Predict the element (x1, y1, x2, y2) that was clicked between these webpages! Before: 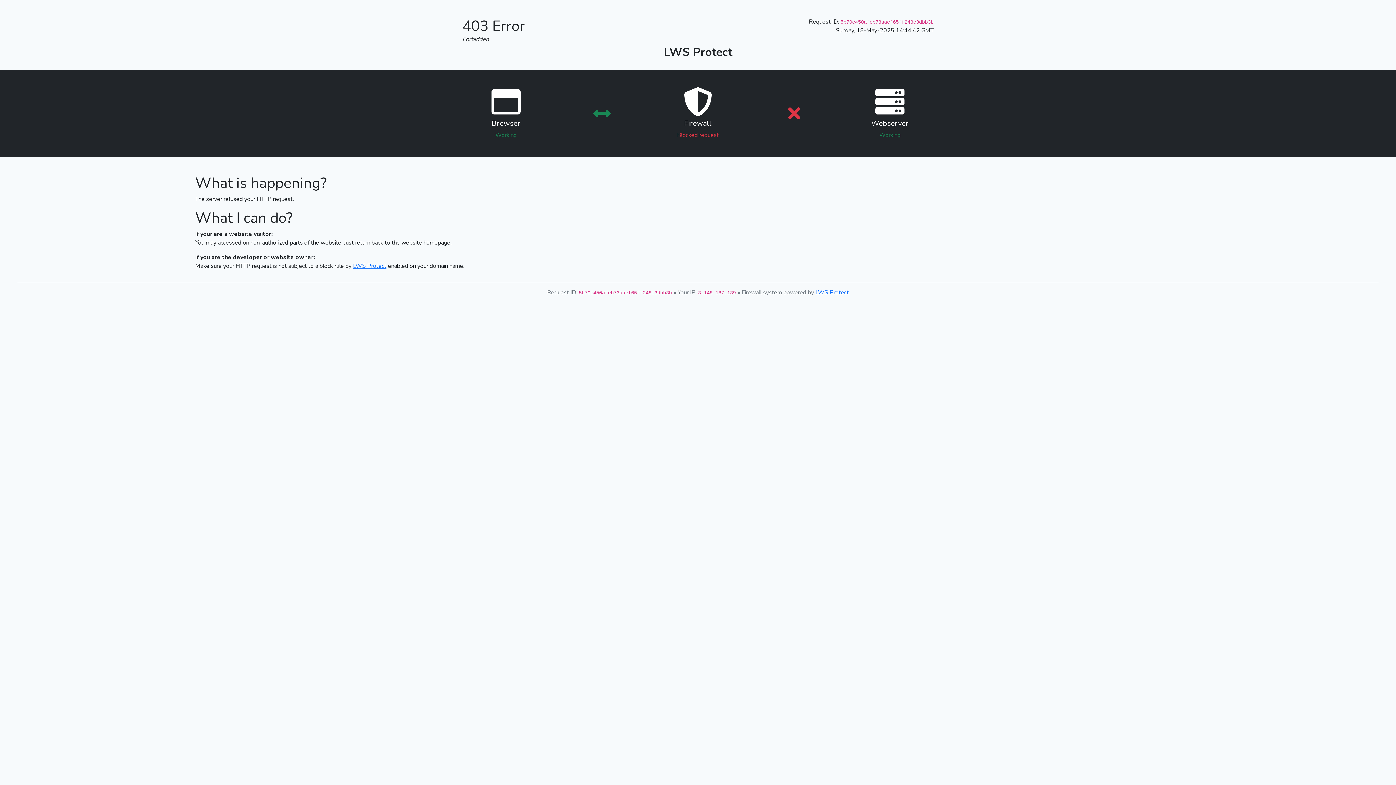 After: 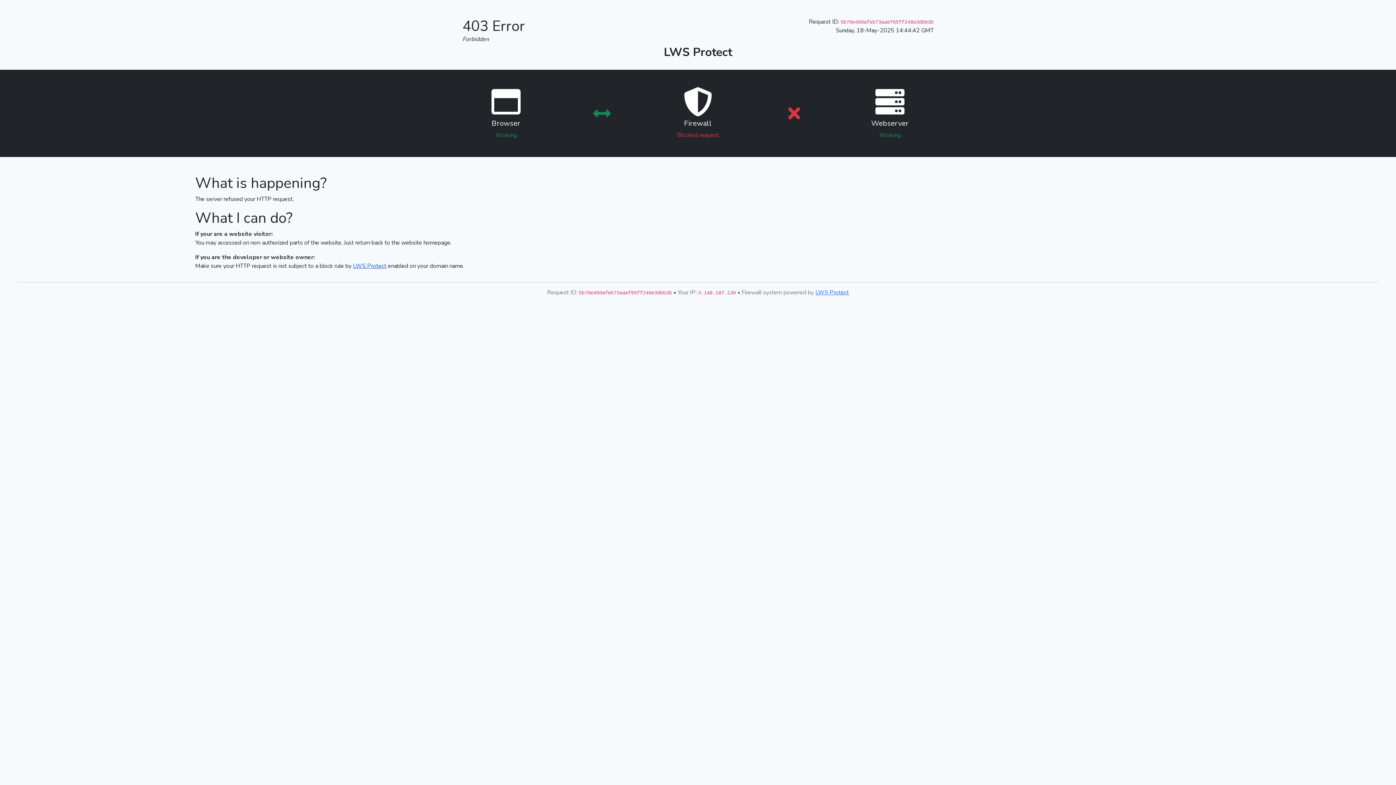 Action: bbox: (353, 262, 386, 270) label: LWS Protect